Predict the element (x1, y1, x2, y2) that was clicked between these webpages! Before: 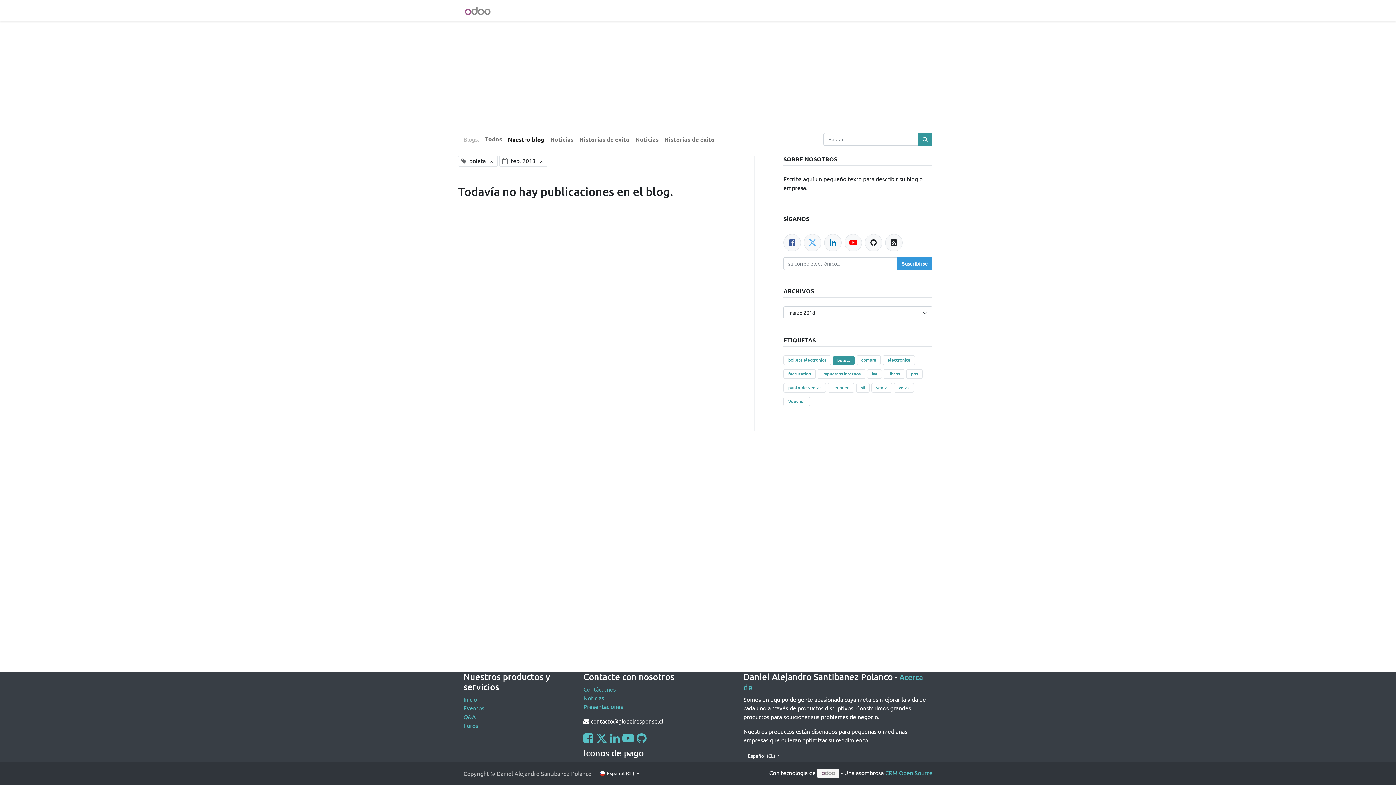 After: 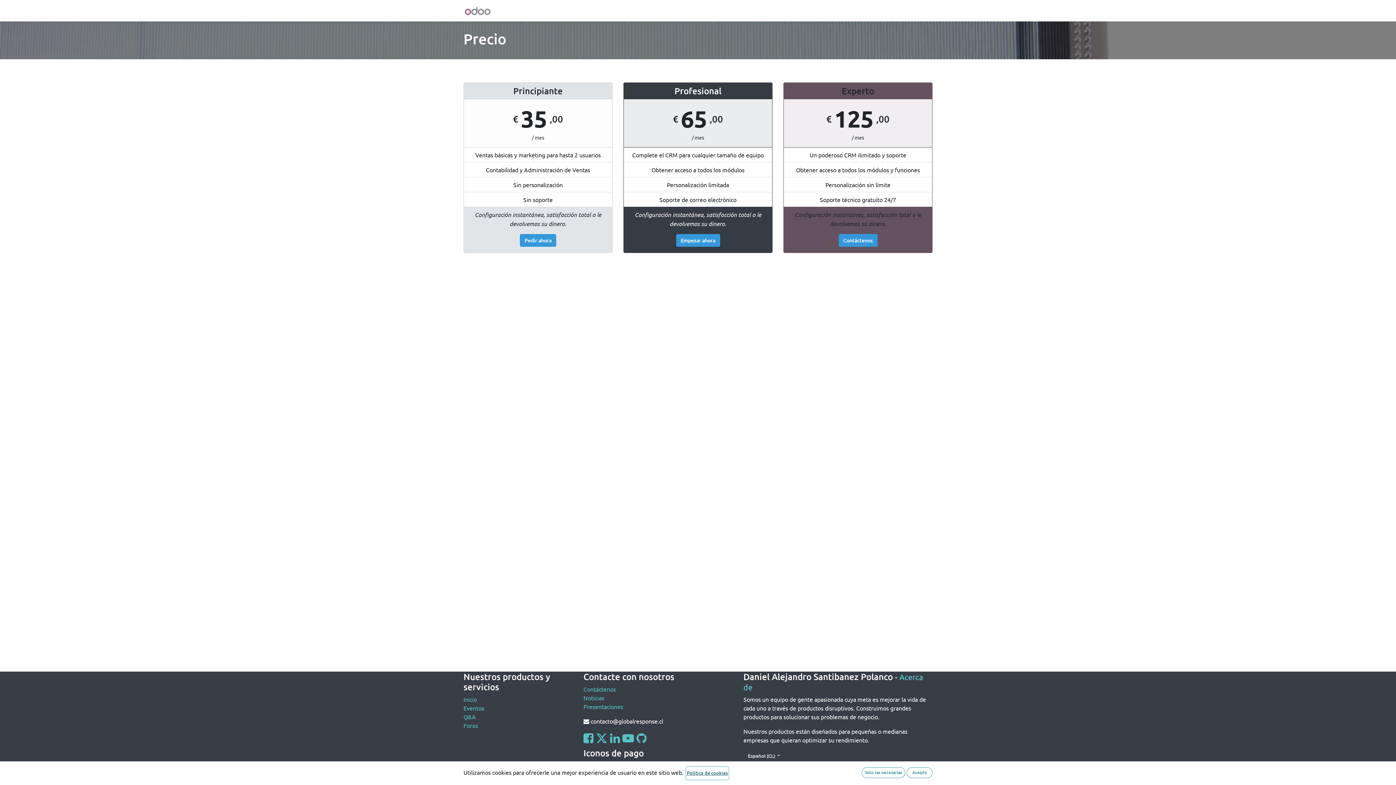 Action: label: Precio bbox: (740, 2, 762, 17)